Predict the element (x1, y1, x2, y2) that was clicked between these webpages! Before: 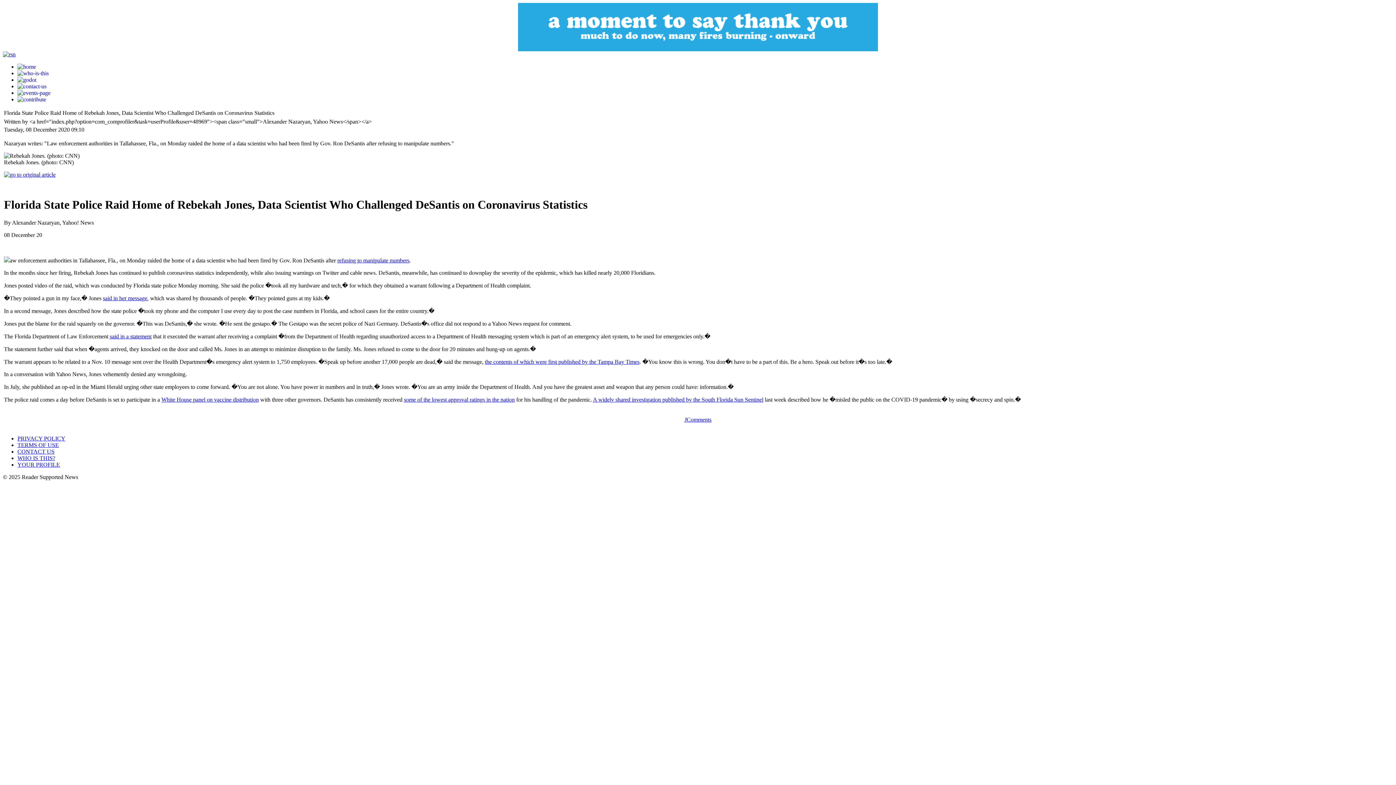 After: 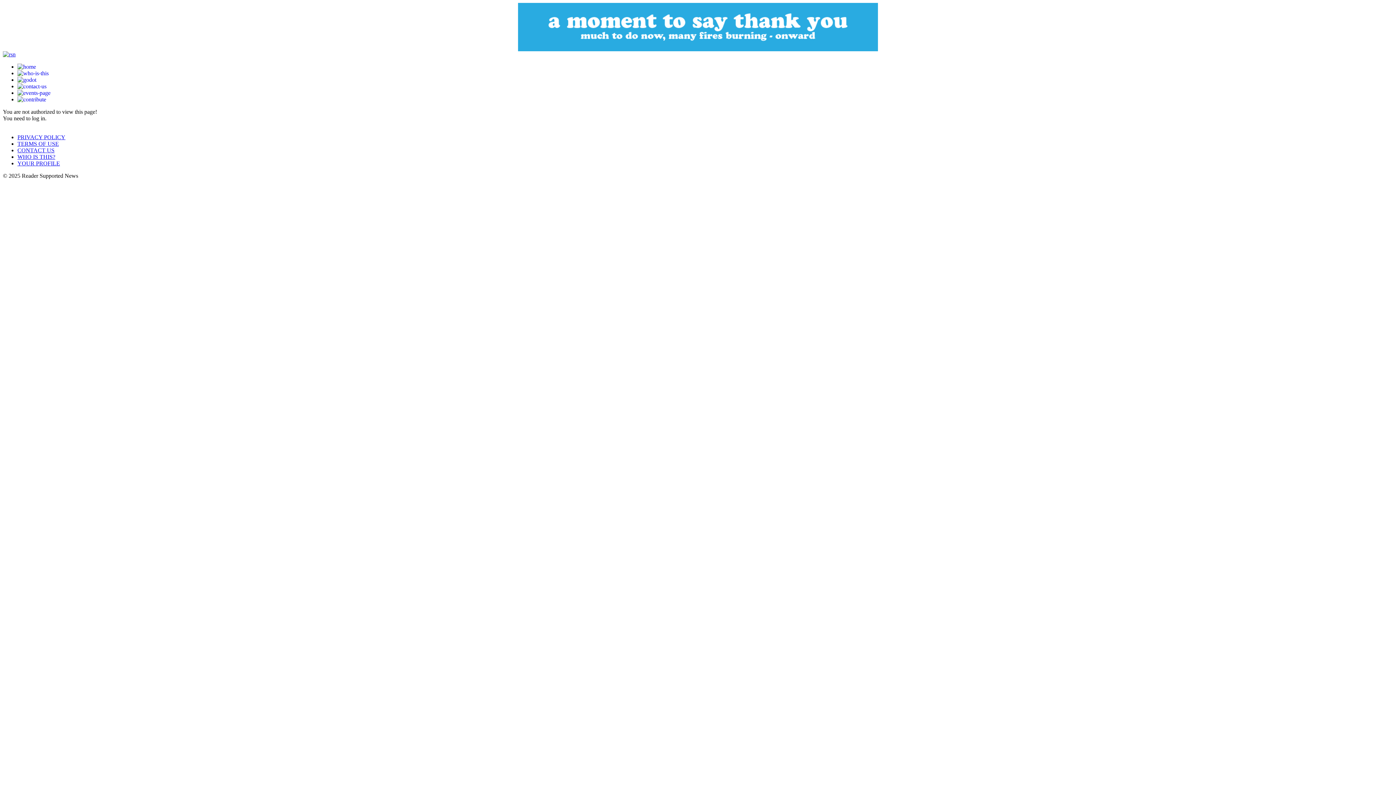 Action: bbox: (17, 461, 60, 468) label: YOUR PROFILE